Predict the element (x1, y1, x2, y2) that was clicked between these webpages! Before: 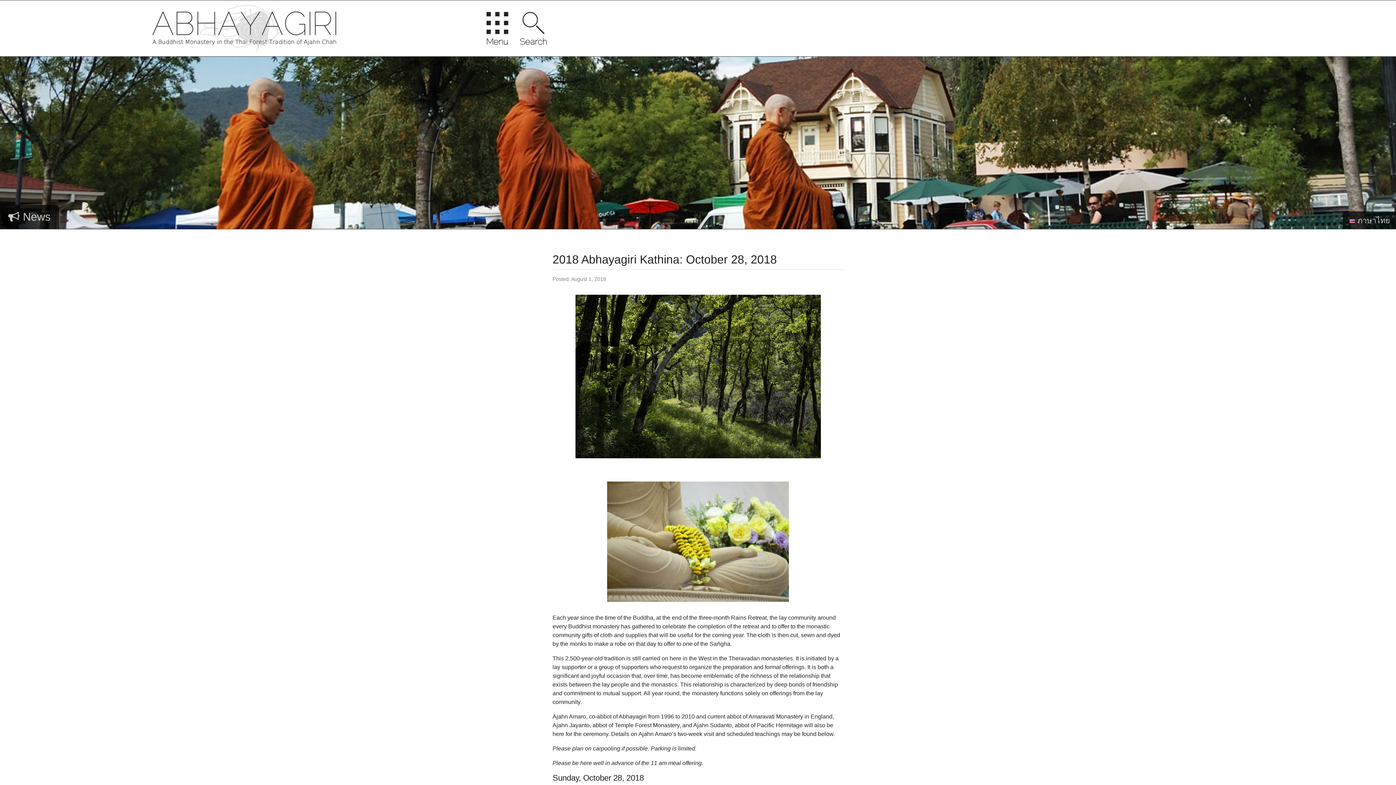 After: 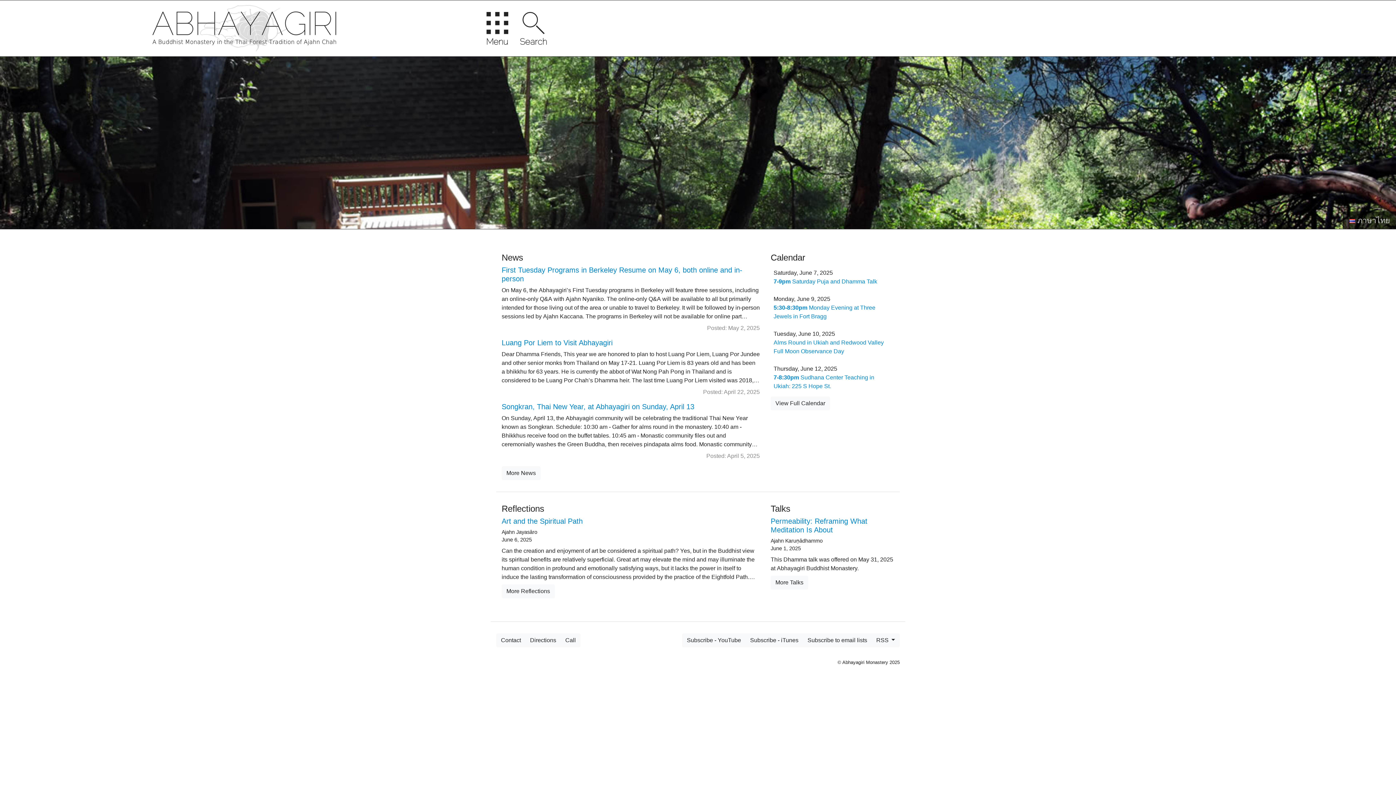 Action: bbox: (151, 5, 337, 51)